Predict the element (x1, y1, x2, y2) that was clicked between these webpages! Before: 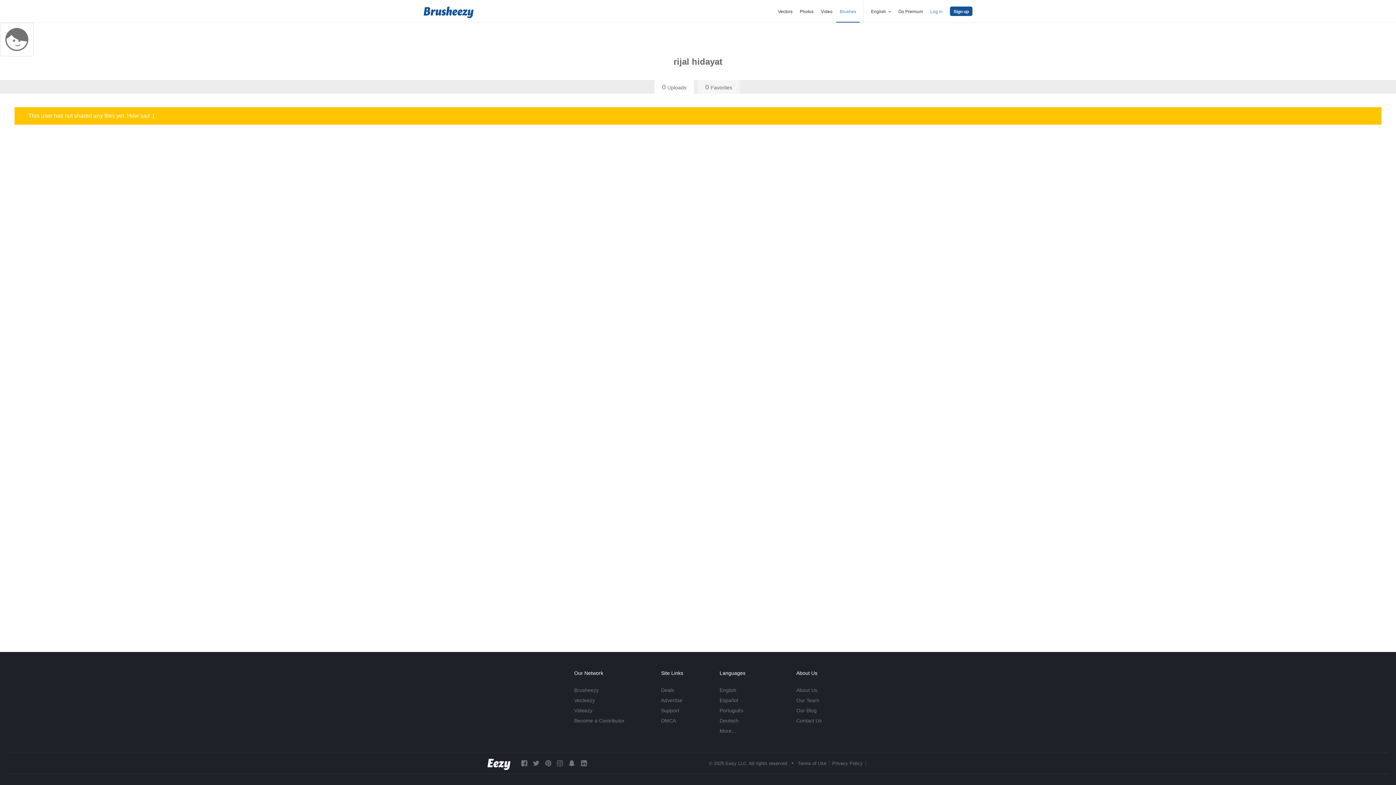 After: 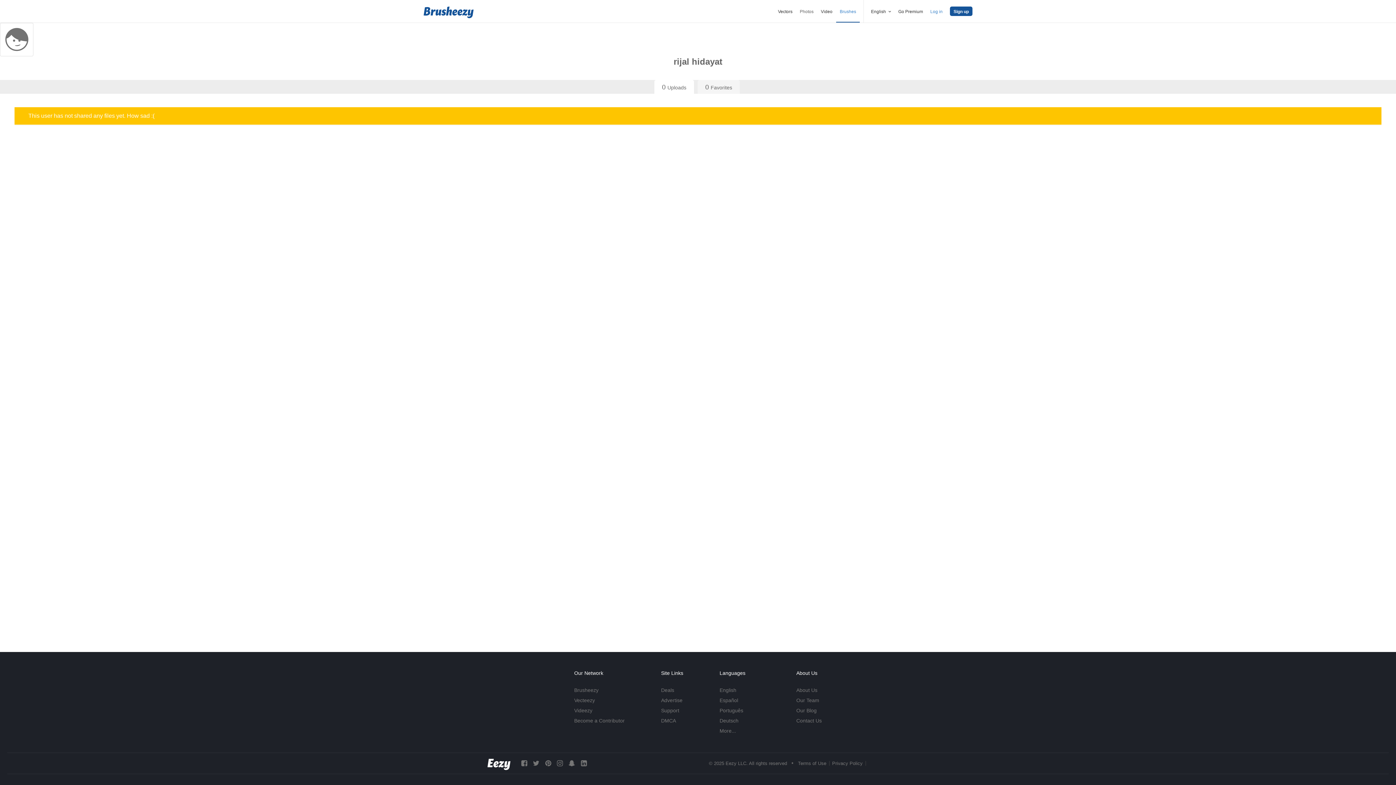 Action: label: Photos bbox: (800, 9, 813, 14)